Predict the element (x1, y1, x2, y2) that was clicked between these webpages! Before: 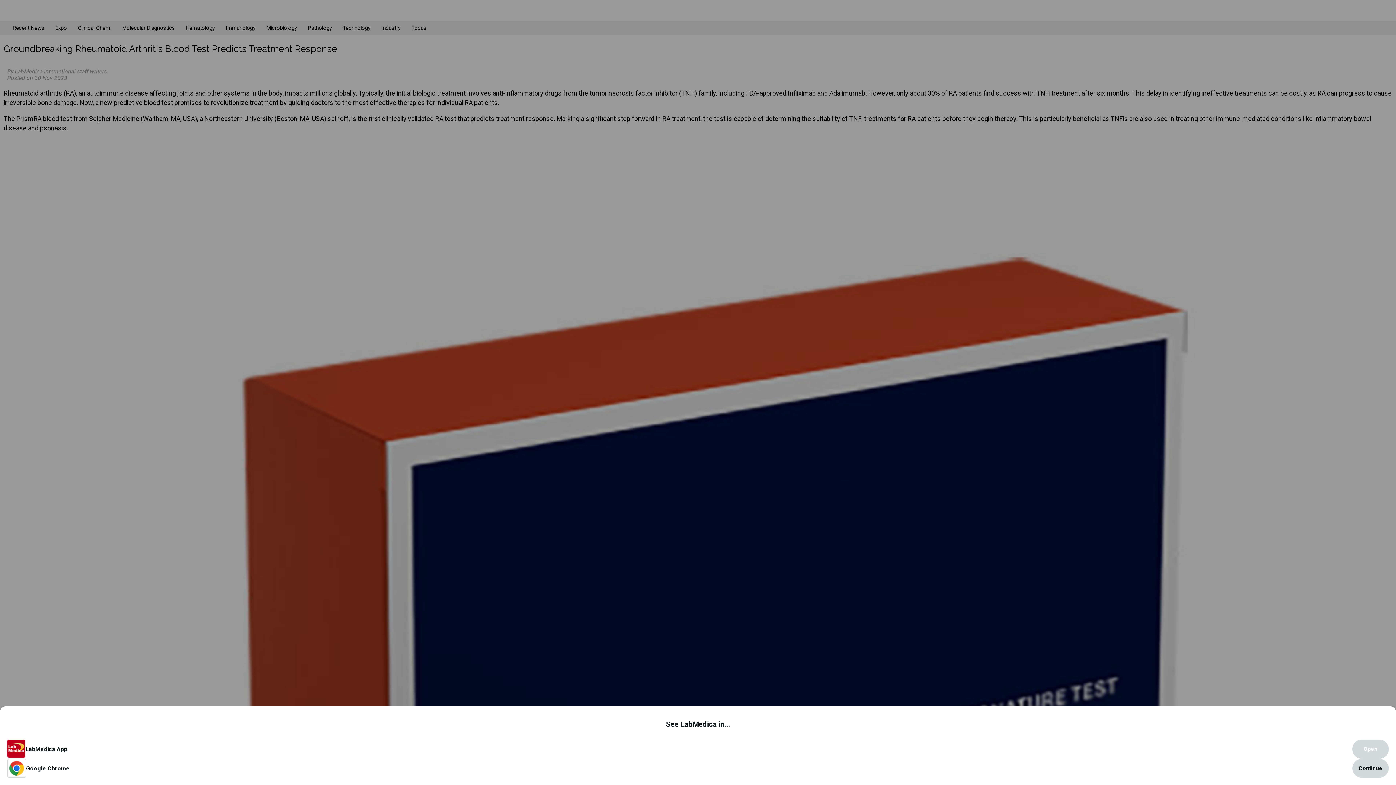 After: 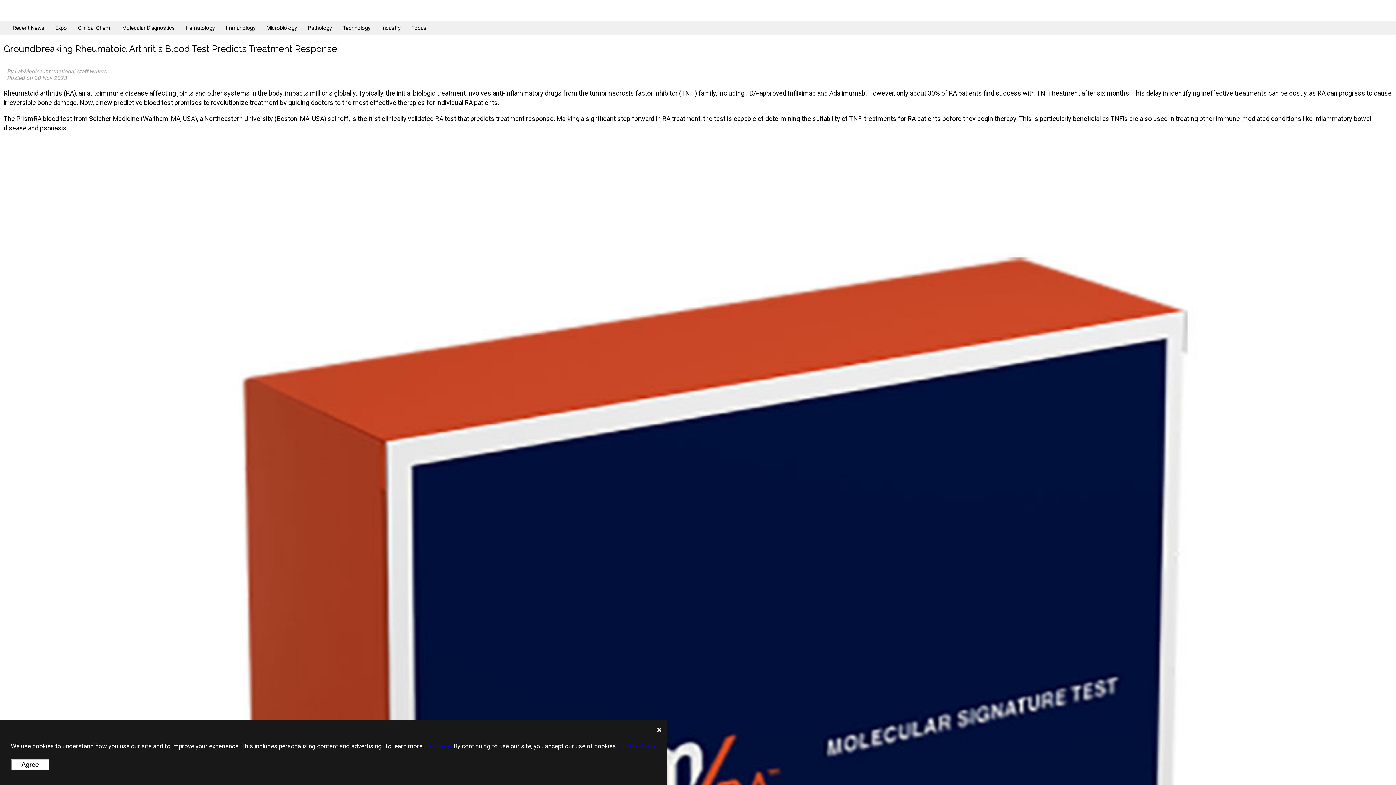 Action: bbox: (7, 759, 1389, 778) label: Google Chrome
Continue